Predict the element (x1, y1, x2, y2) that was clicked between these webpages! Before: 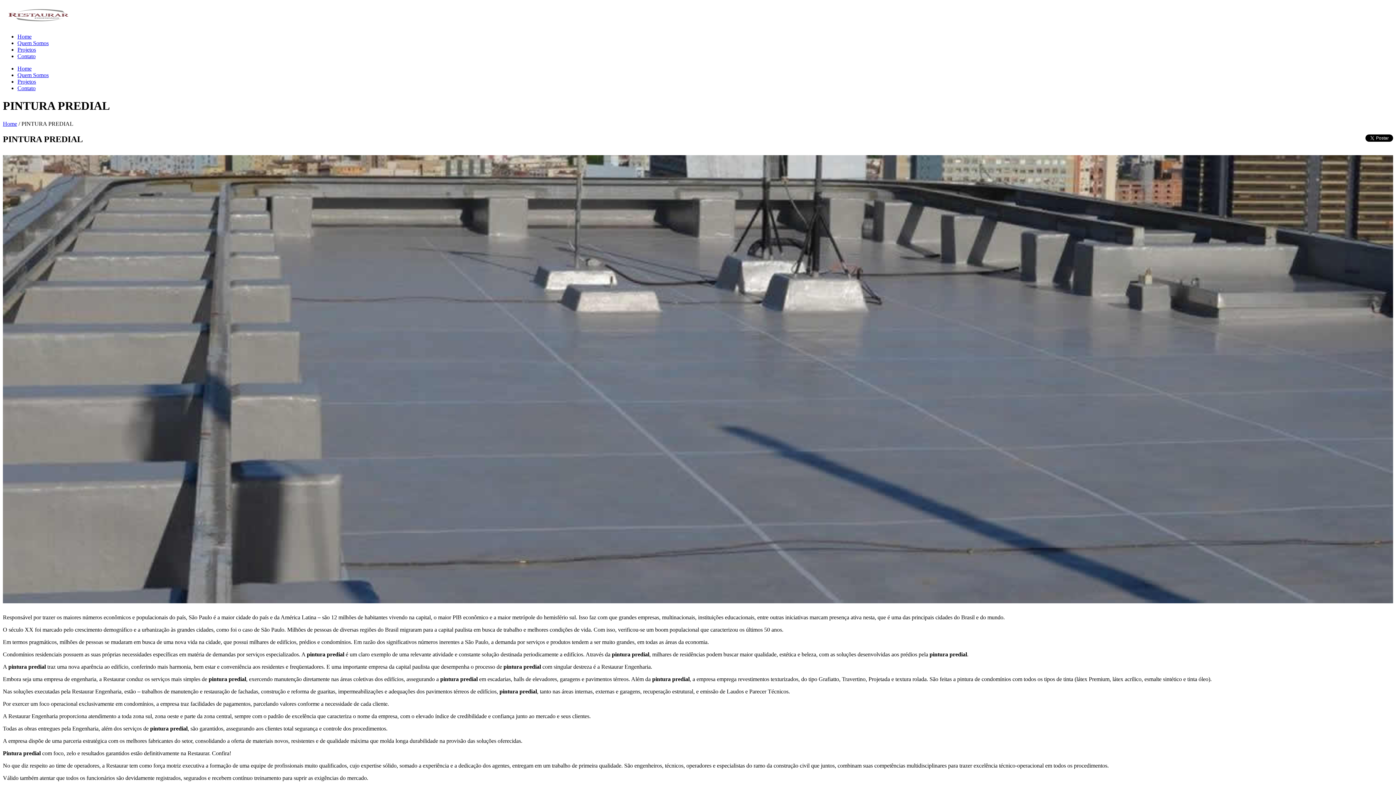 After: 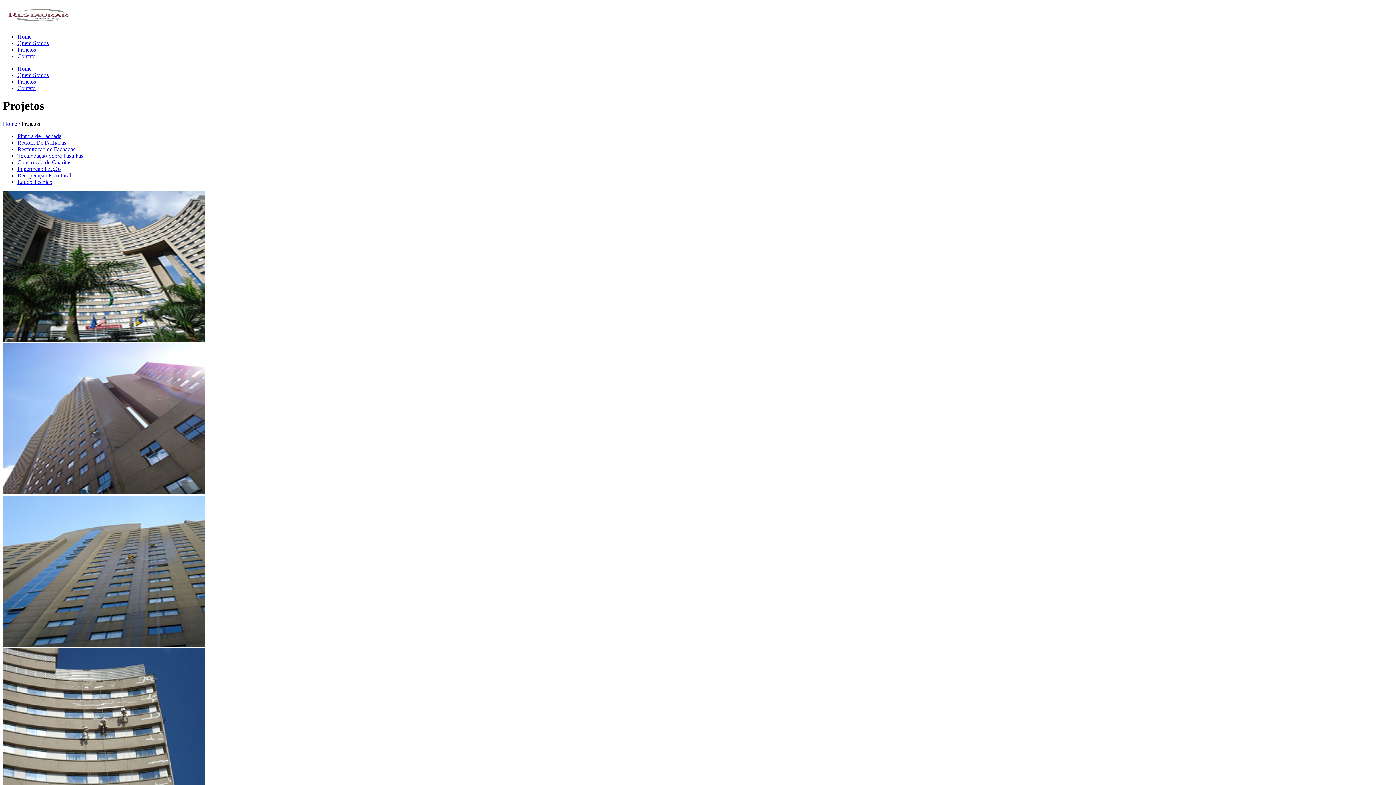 Action: bbox: (17, 46, 36, 52) label: Projetos